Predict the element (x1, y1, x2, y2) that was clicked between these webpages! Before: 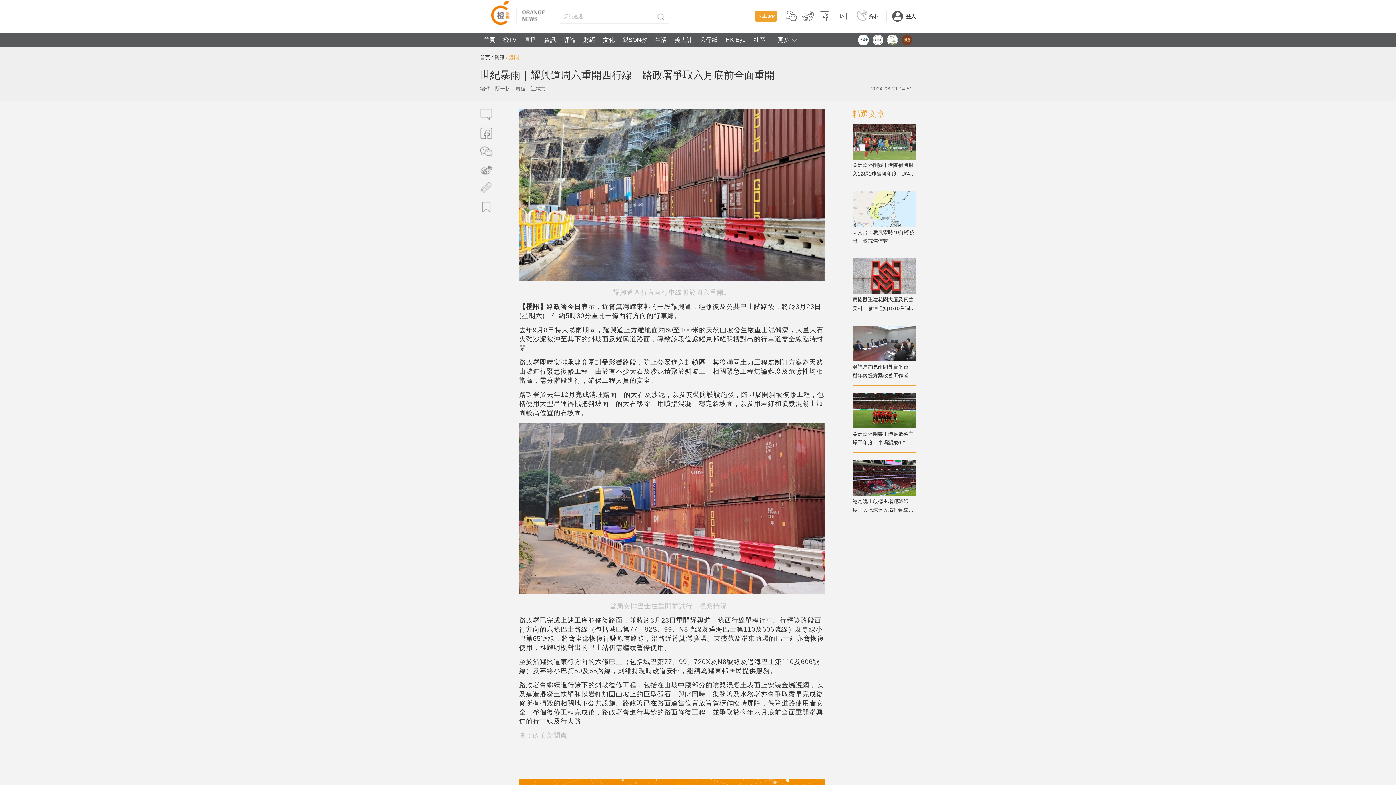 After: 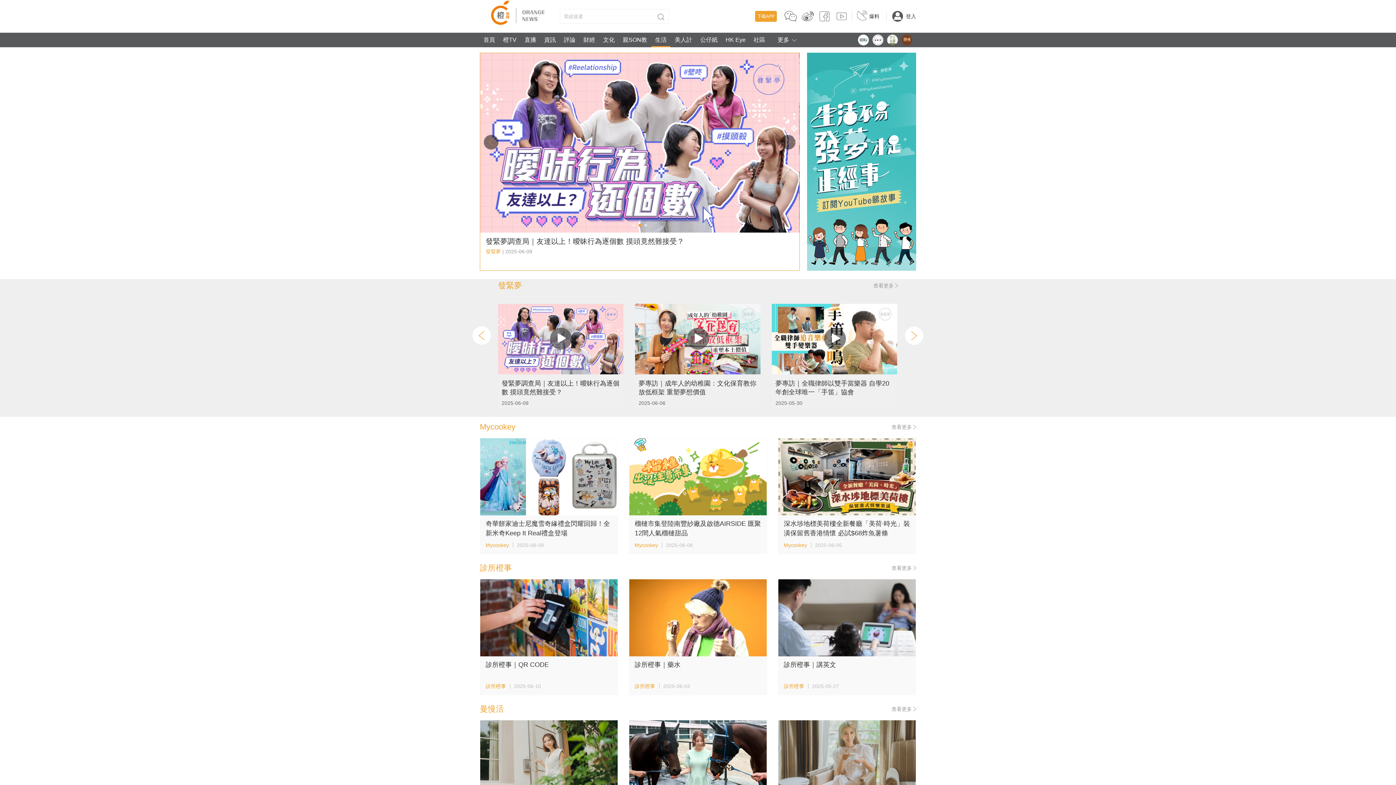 Action: bbox: (651, 32, 670, 47) label: 生活